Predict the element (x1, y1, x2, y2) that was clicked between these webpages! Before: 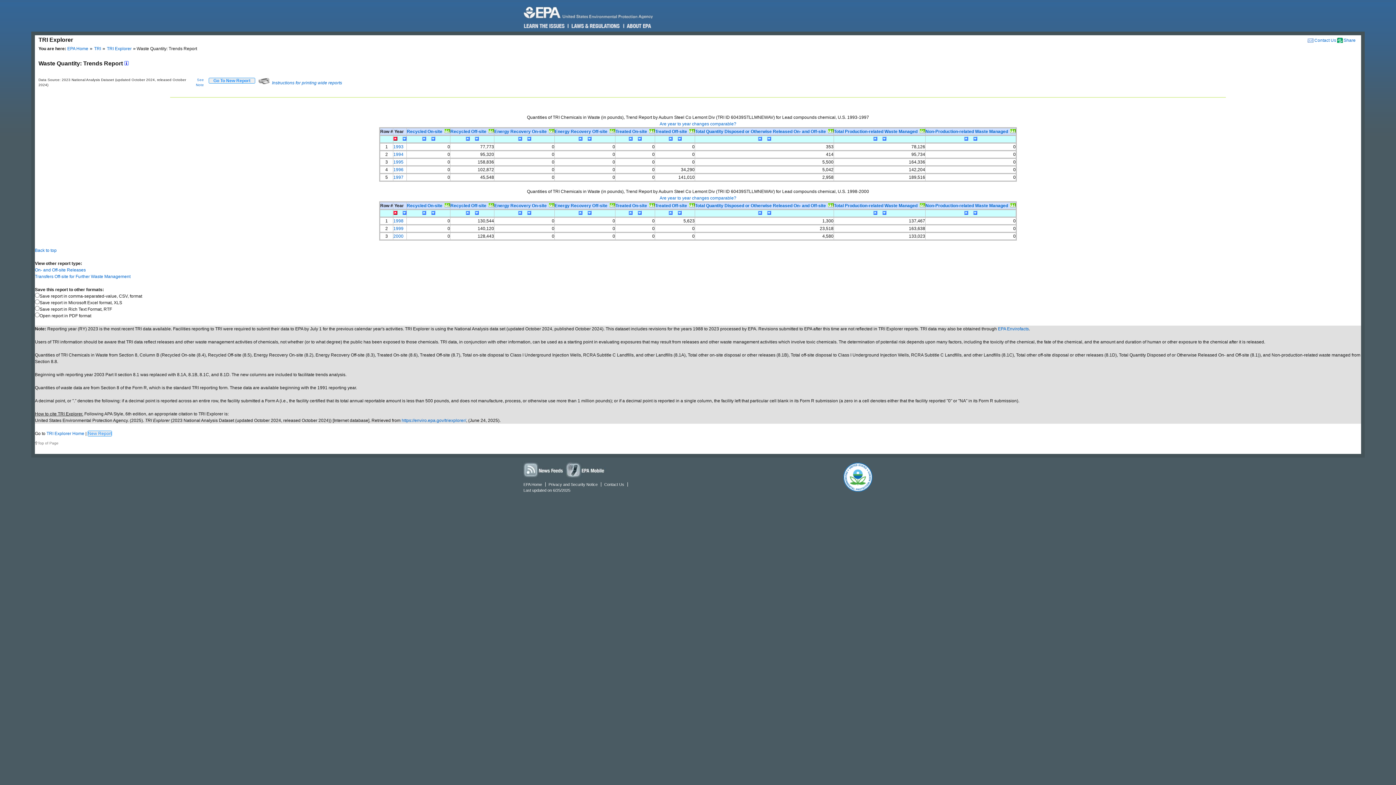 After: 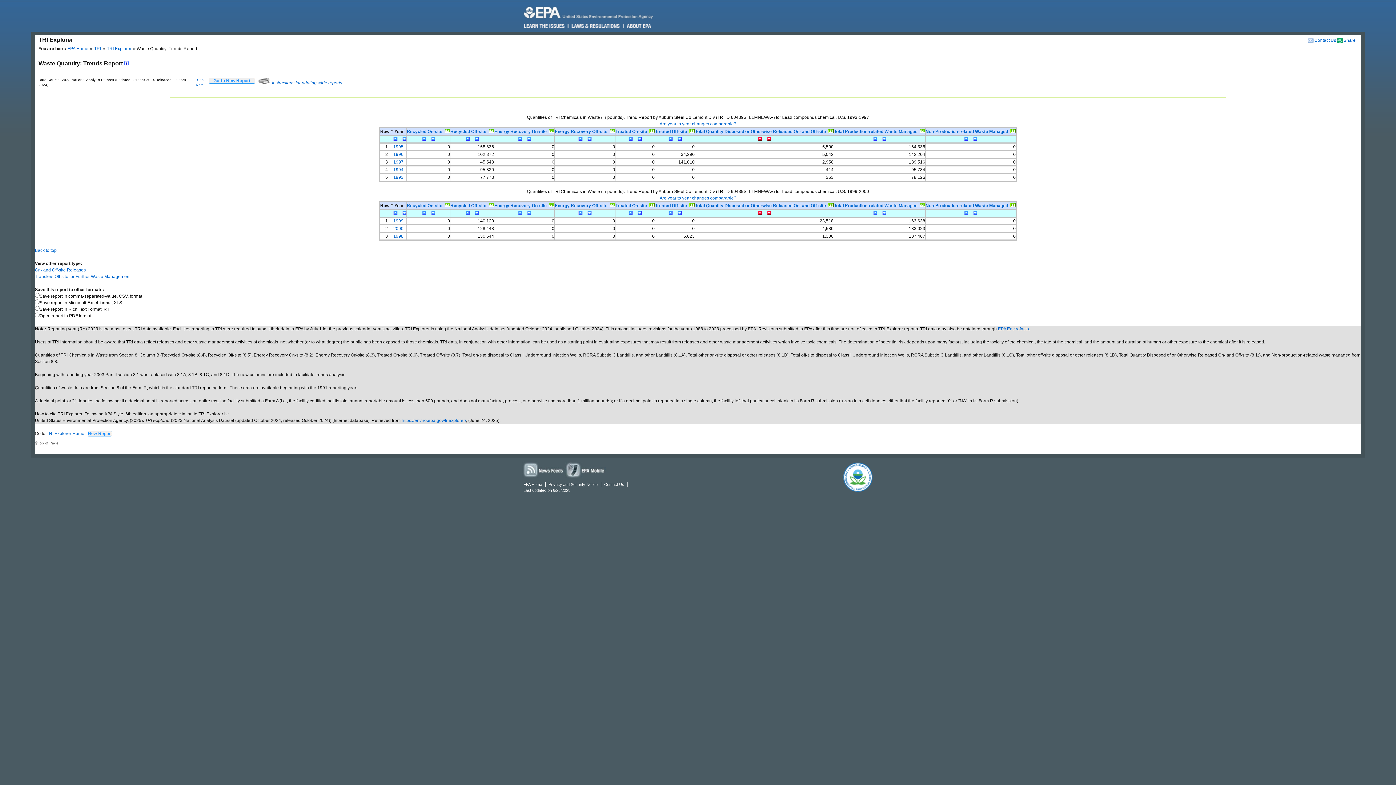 Action: bbox: (765, 136, 771, 141)